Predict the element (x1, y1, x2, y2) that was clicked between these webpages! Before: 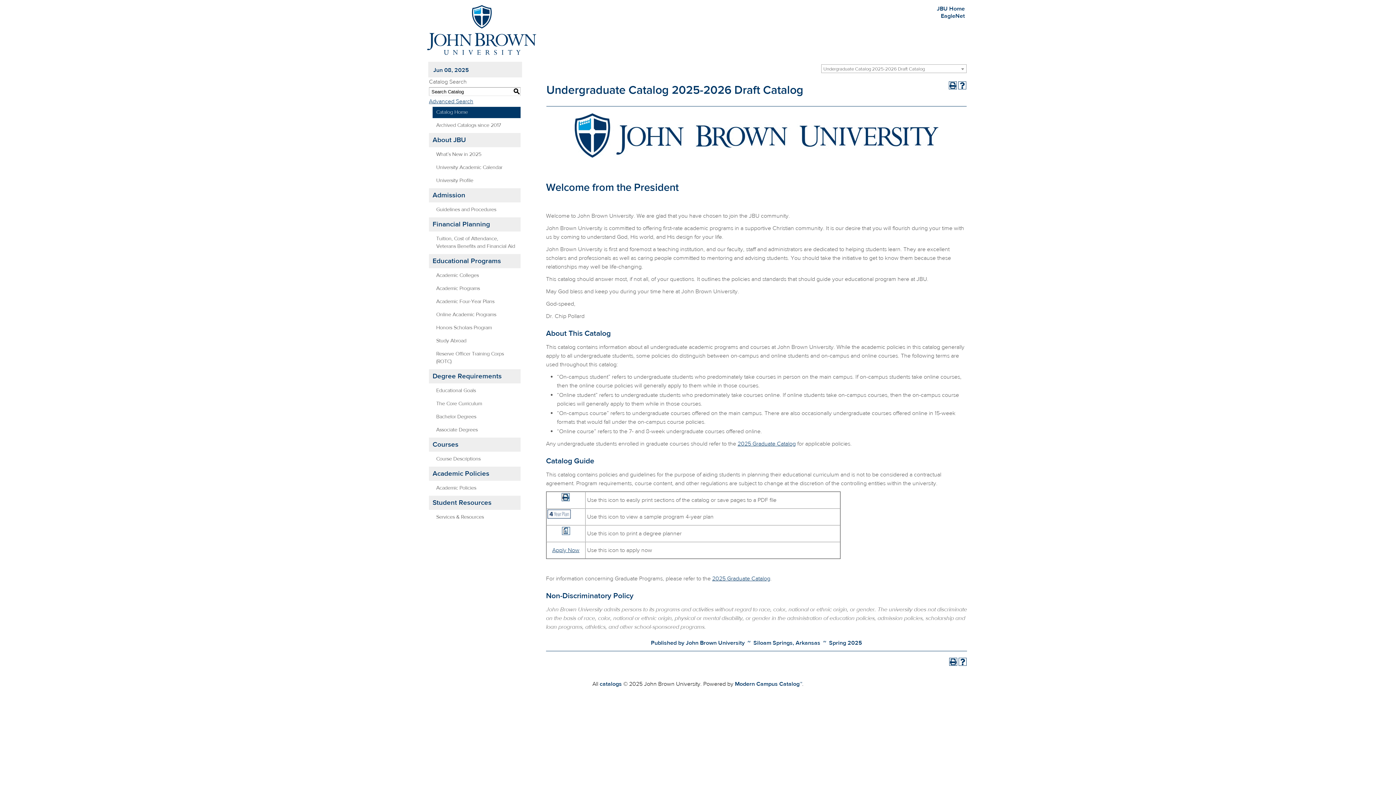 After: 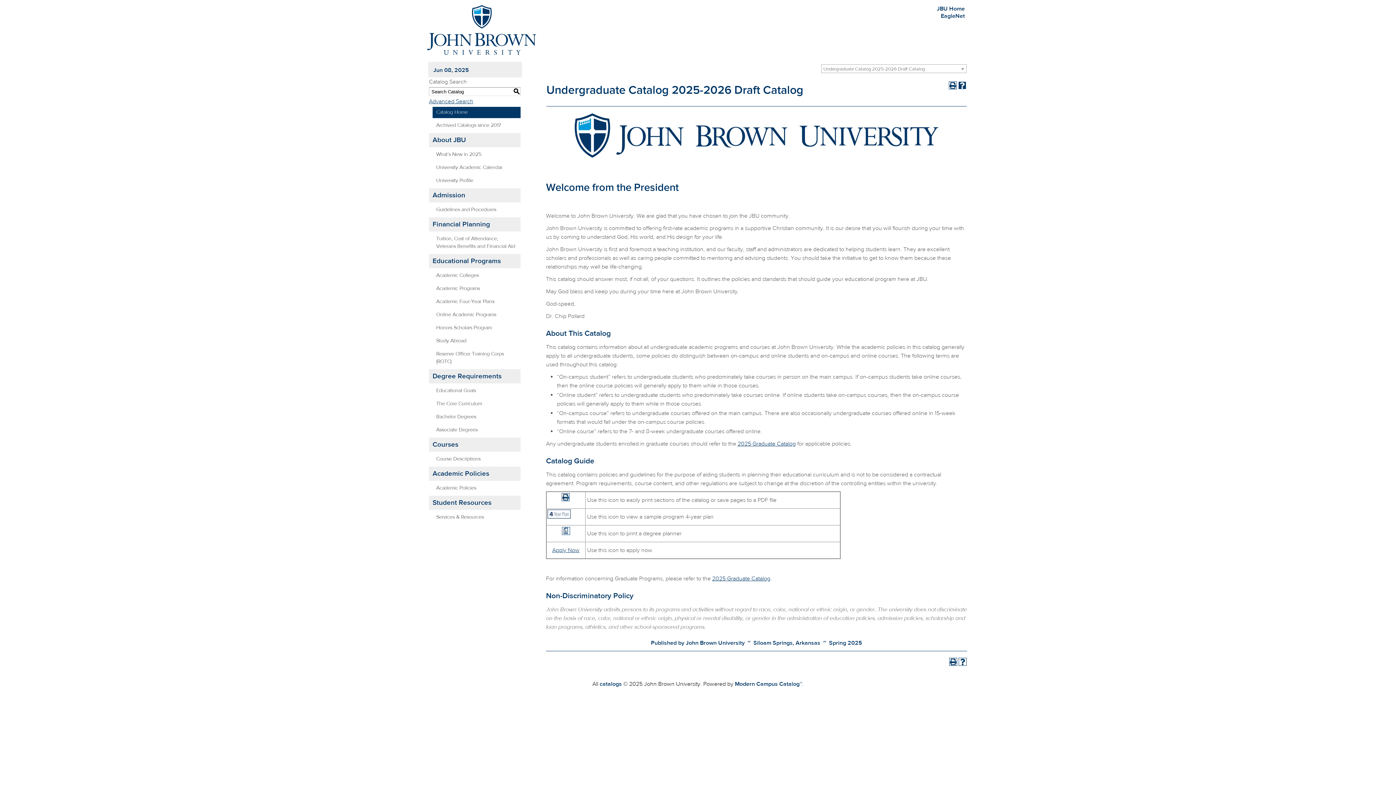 Action: bbox: (958, 81, 966, 89) label: Help (opens a new window)